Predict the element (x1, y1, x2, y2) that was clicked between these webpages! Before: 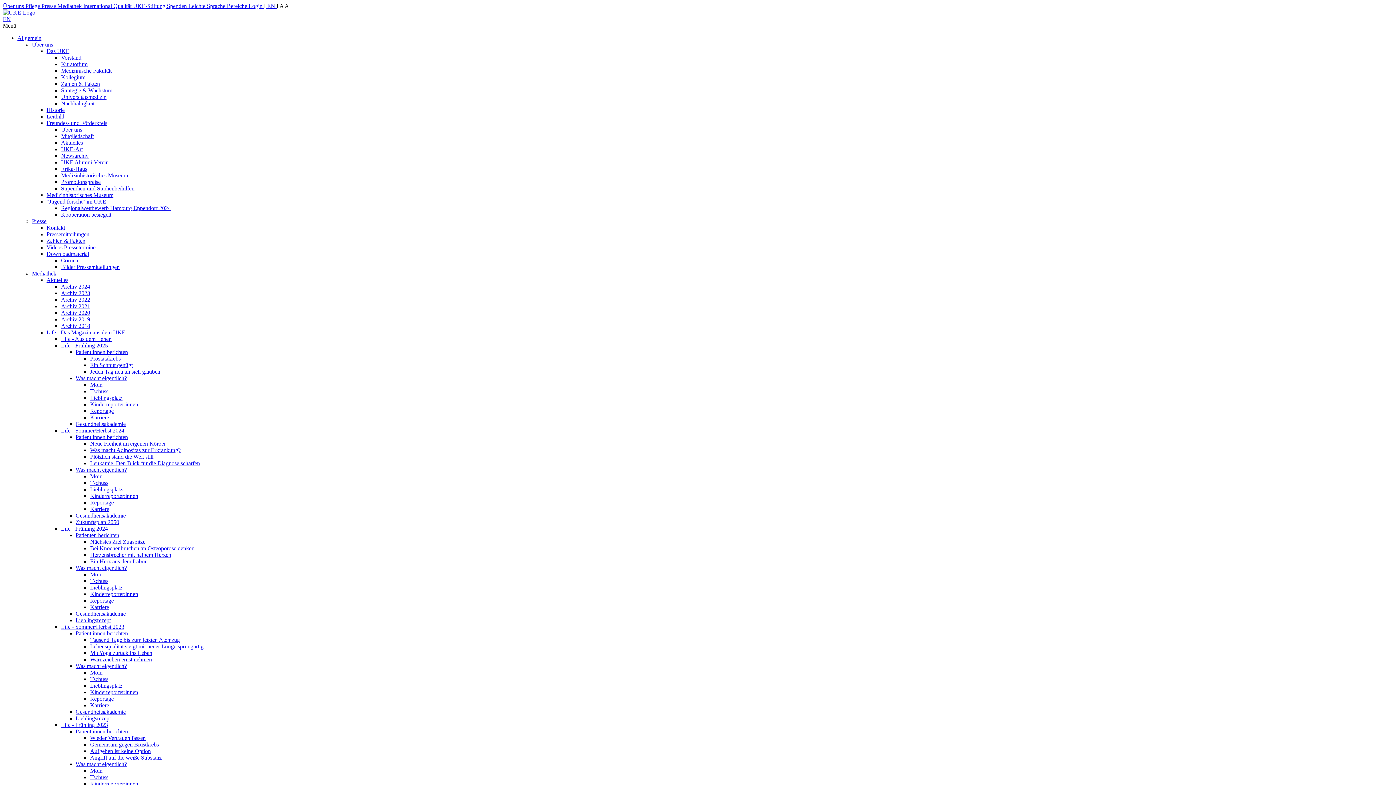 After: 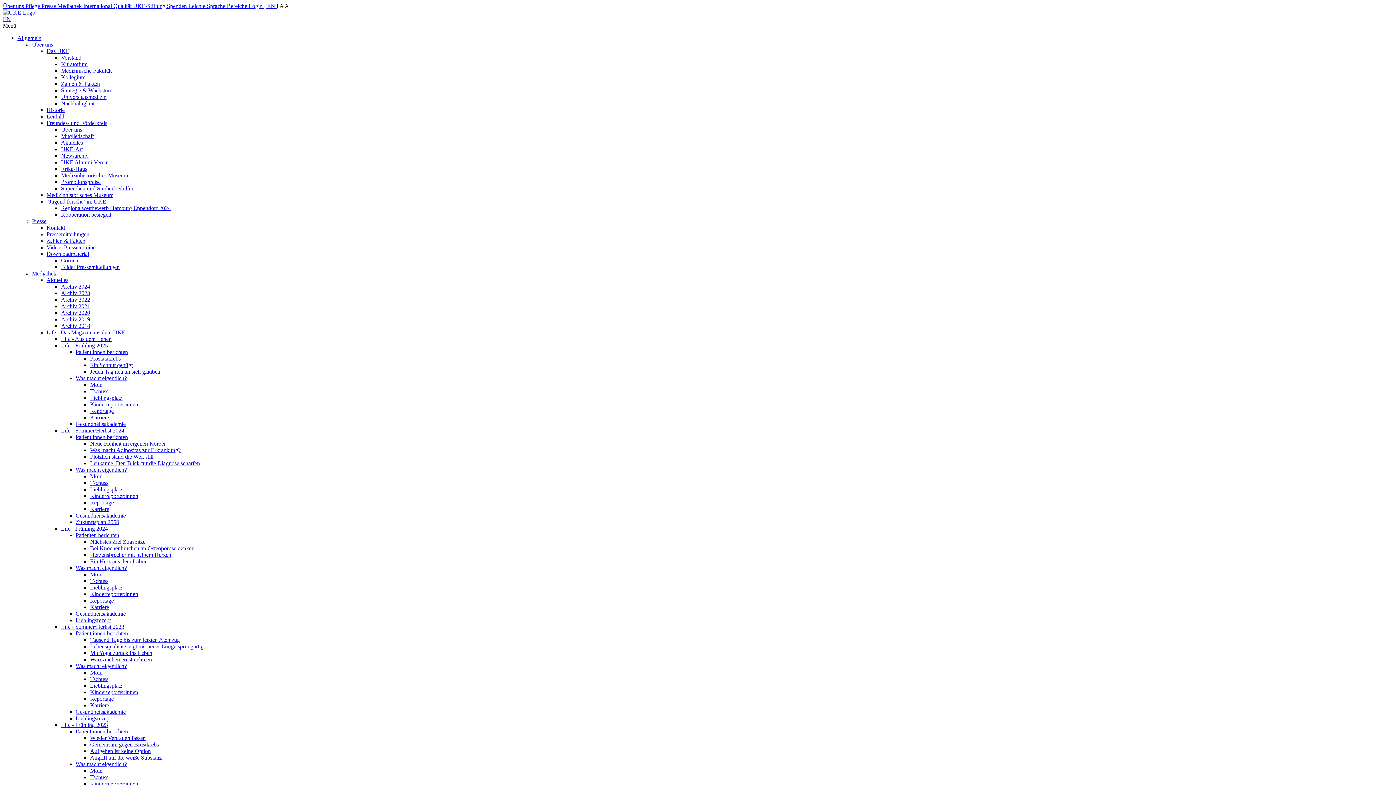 Action: label: Kooperation besiegelt bbox: (61, 211, 111, 217)